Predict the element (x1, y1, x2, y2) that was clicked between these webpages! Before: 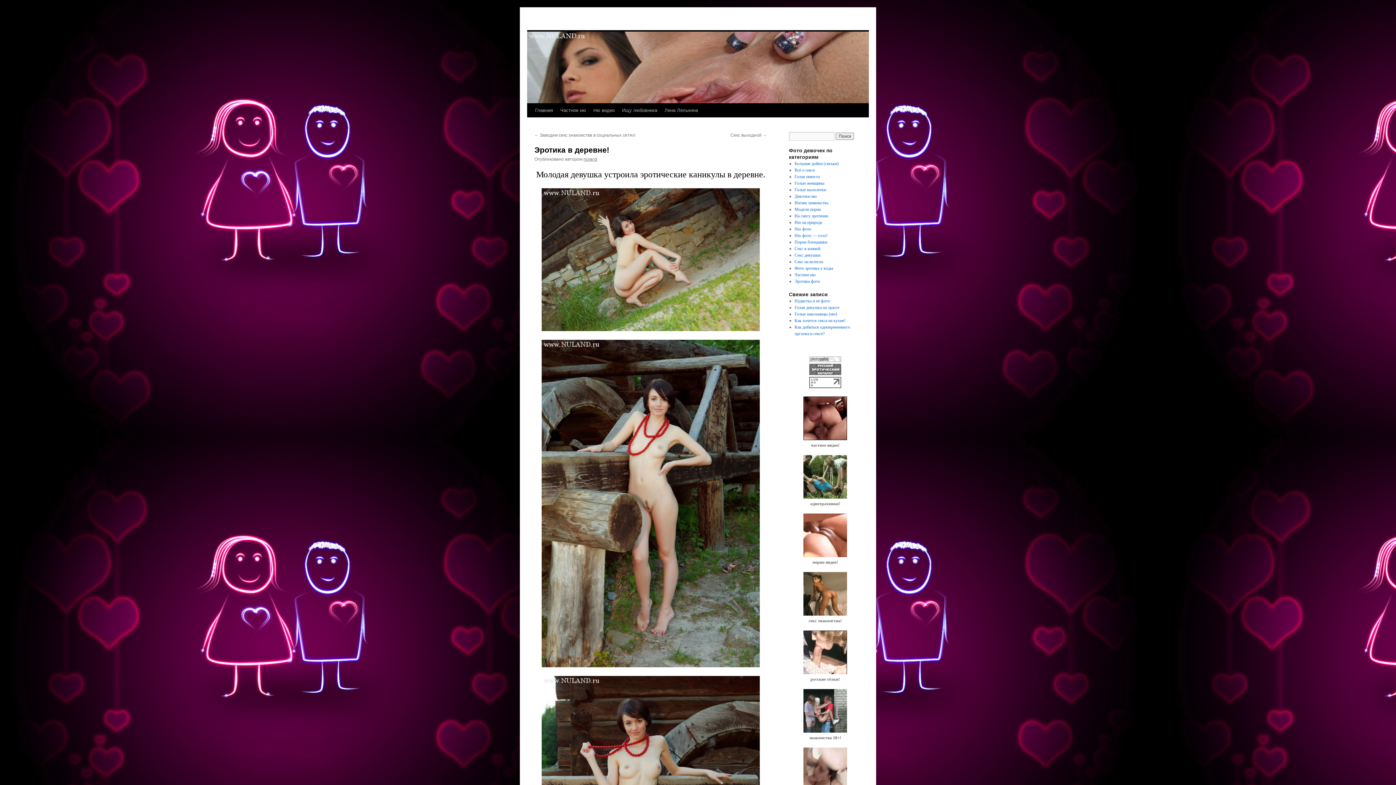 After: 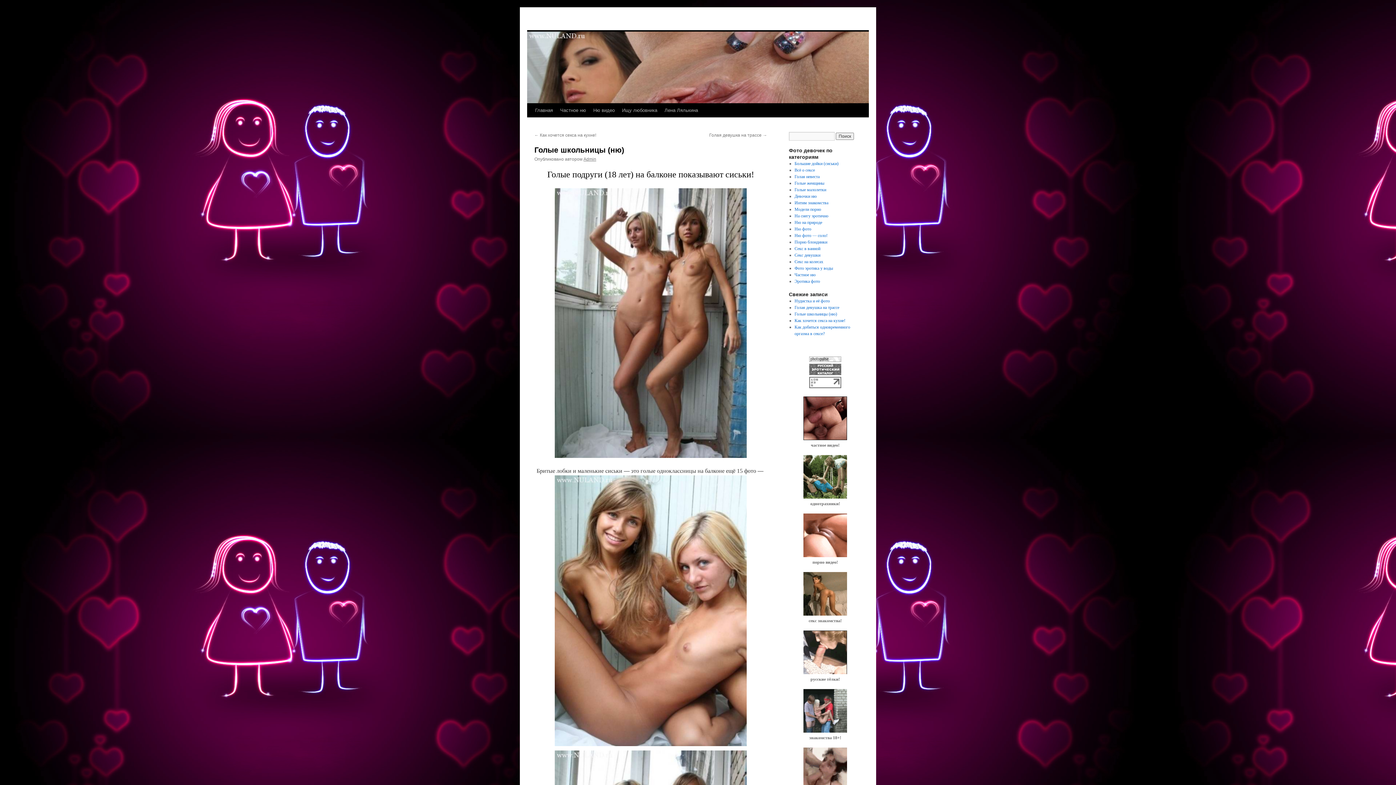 Action: bbox: (794, 311, 837, 316) label: Голые школьницы (ню)